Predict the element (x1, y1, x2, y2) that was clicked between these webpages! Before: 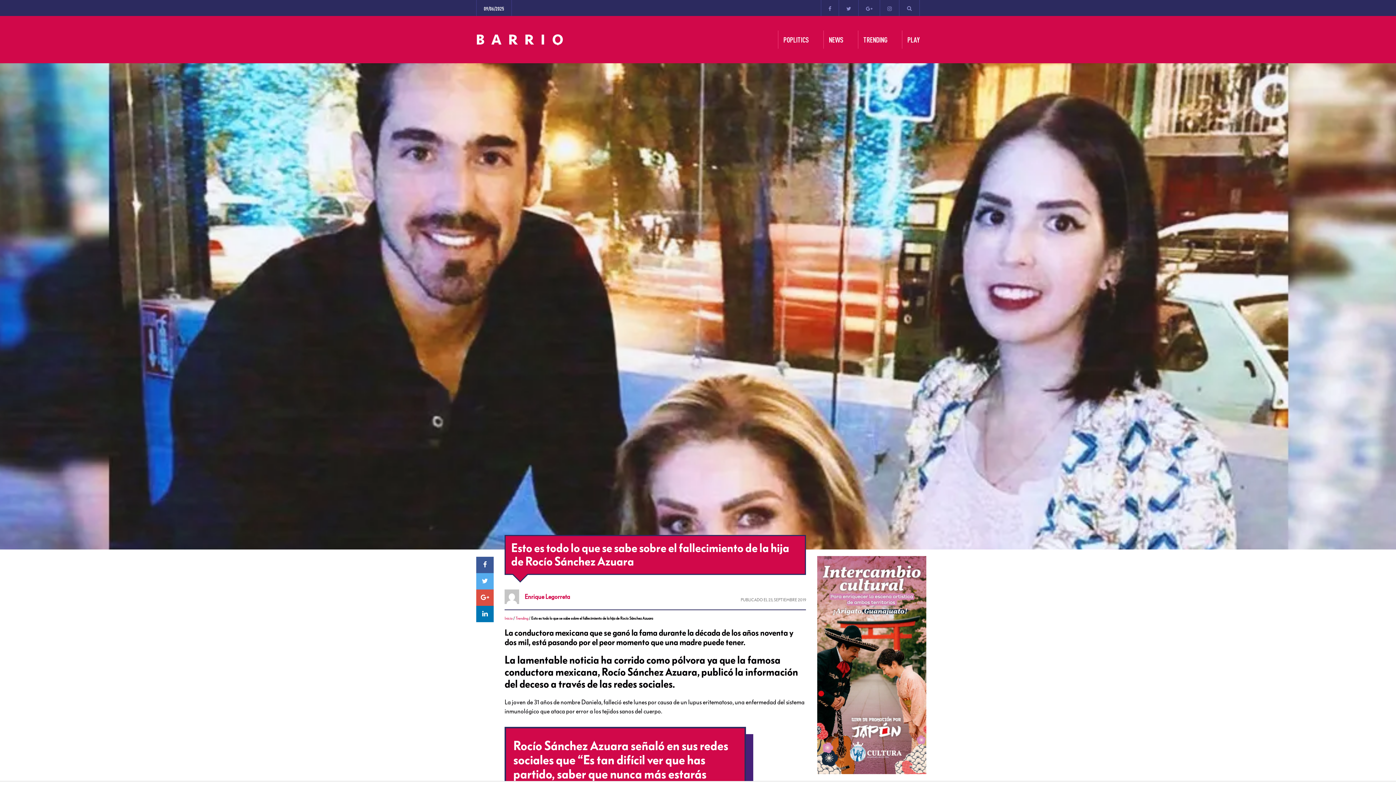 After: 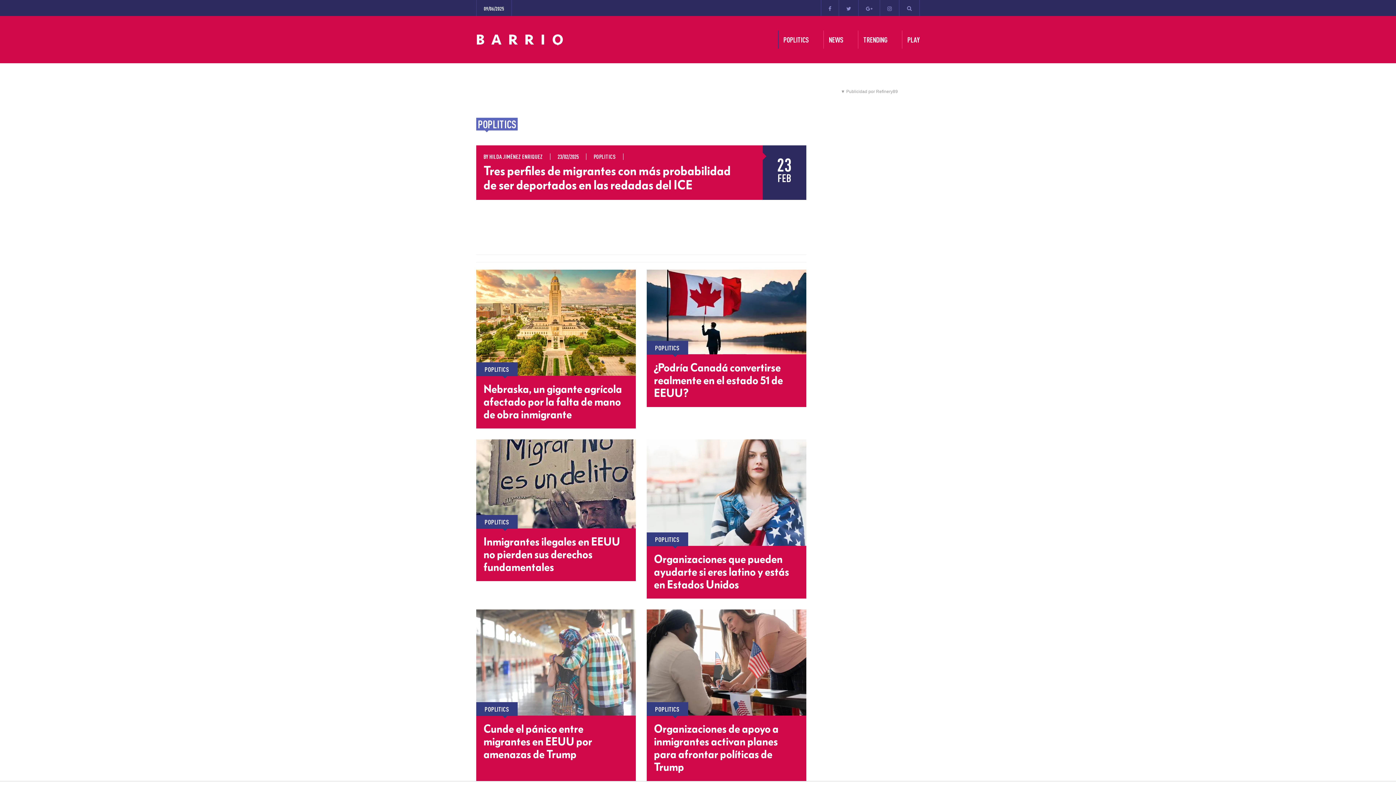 Action: bbox: (778, 30, 823, 48) label: POPLITICS